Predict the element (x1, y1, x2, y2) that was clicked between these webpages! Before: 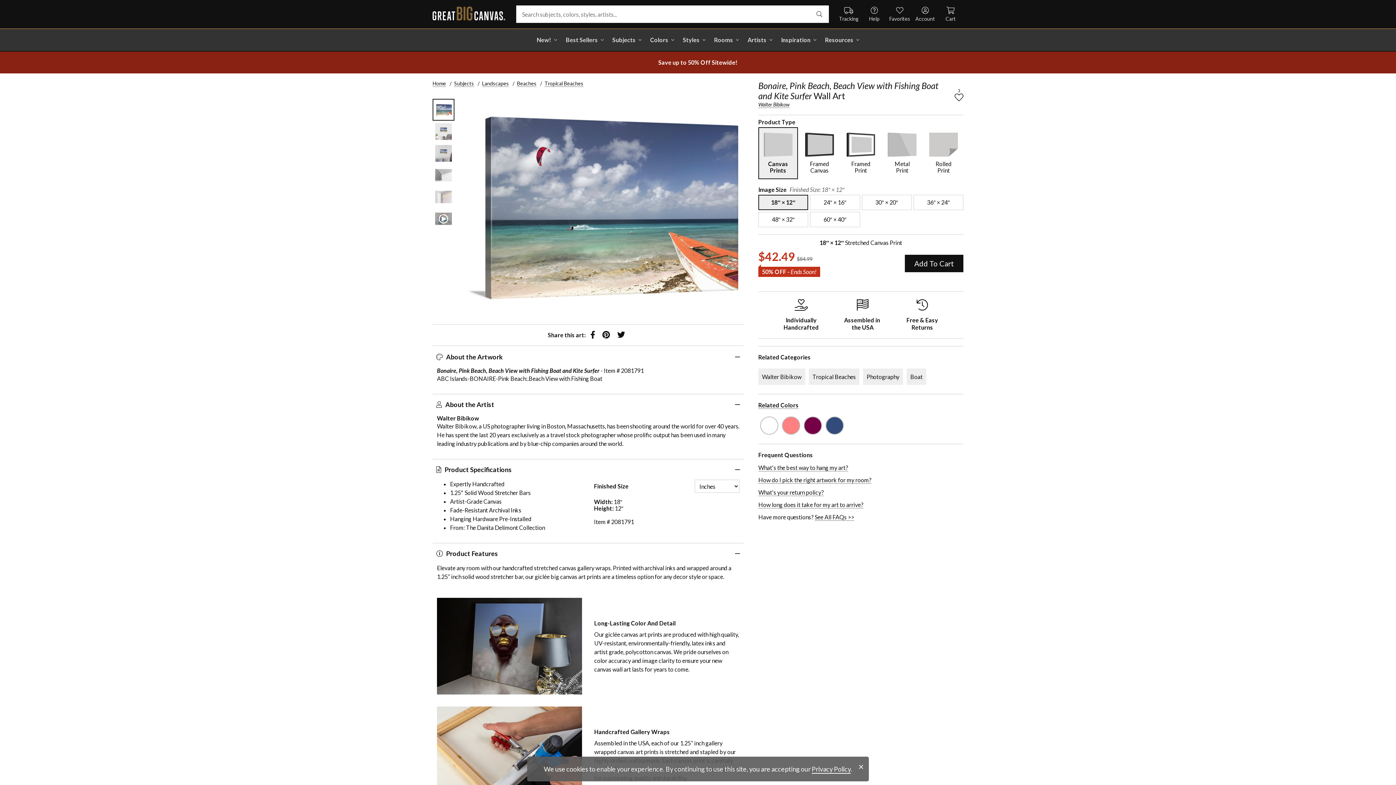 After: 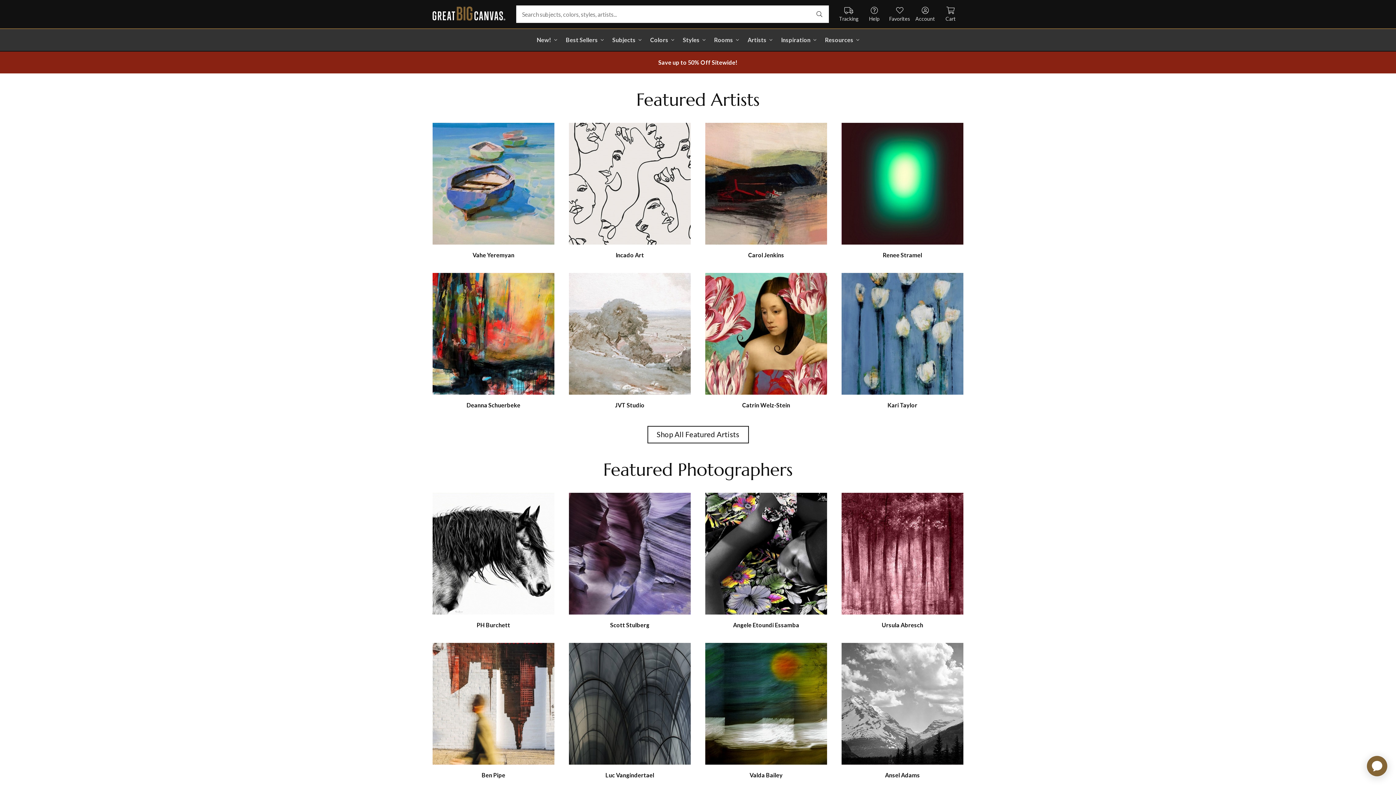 Action: label: Artists bbox: (747, 36, 772, 43)